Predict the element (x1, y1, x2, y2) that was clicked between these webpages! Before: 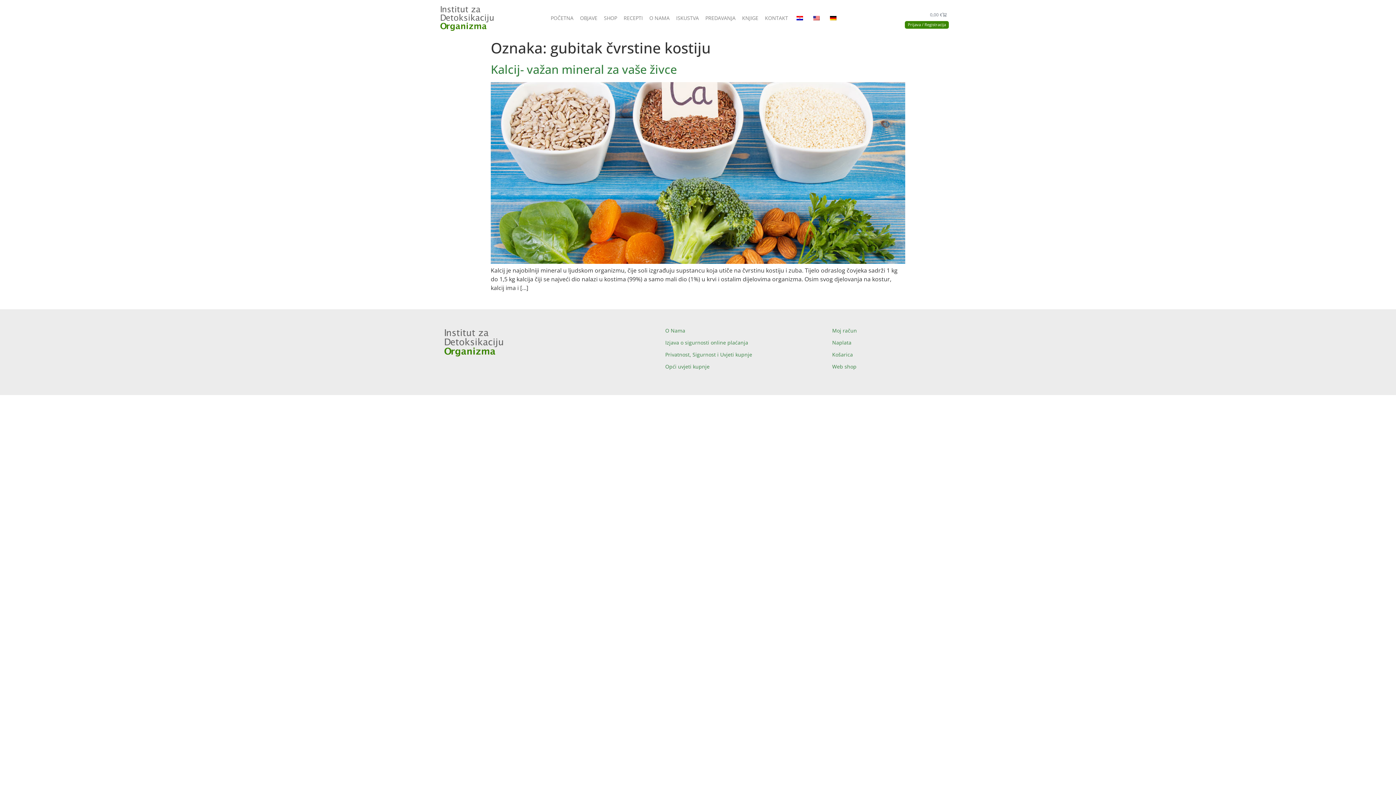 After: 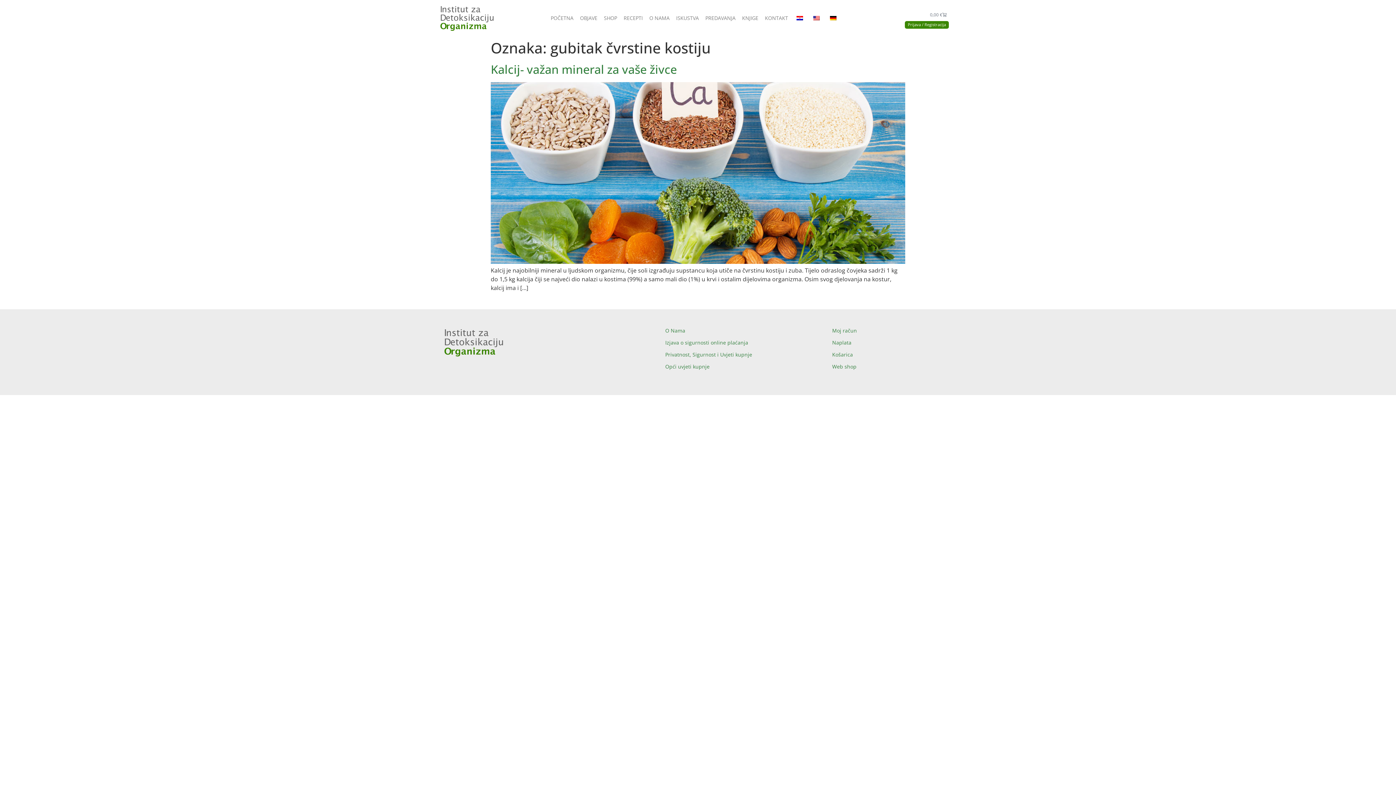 Action: bbox: (791, 9, 808, 26)